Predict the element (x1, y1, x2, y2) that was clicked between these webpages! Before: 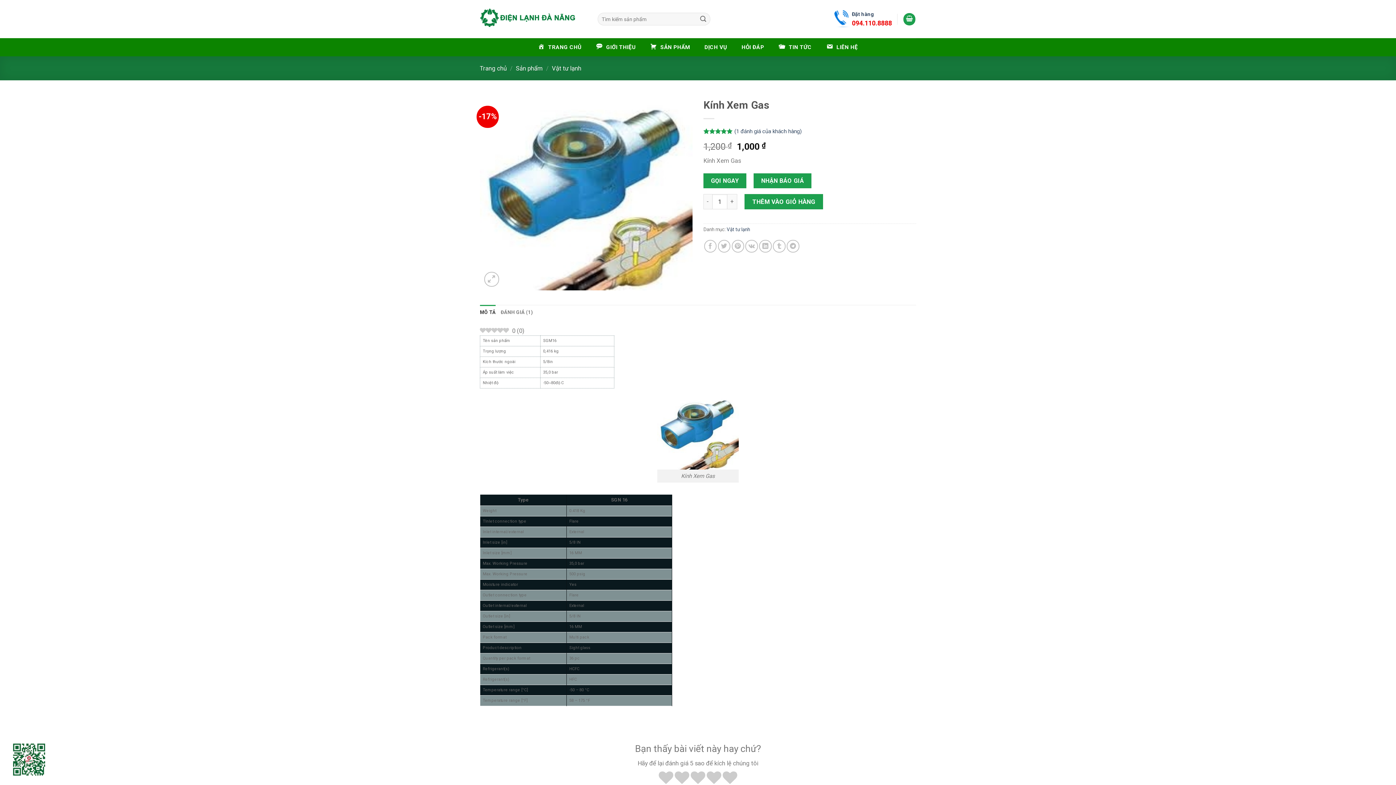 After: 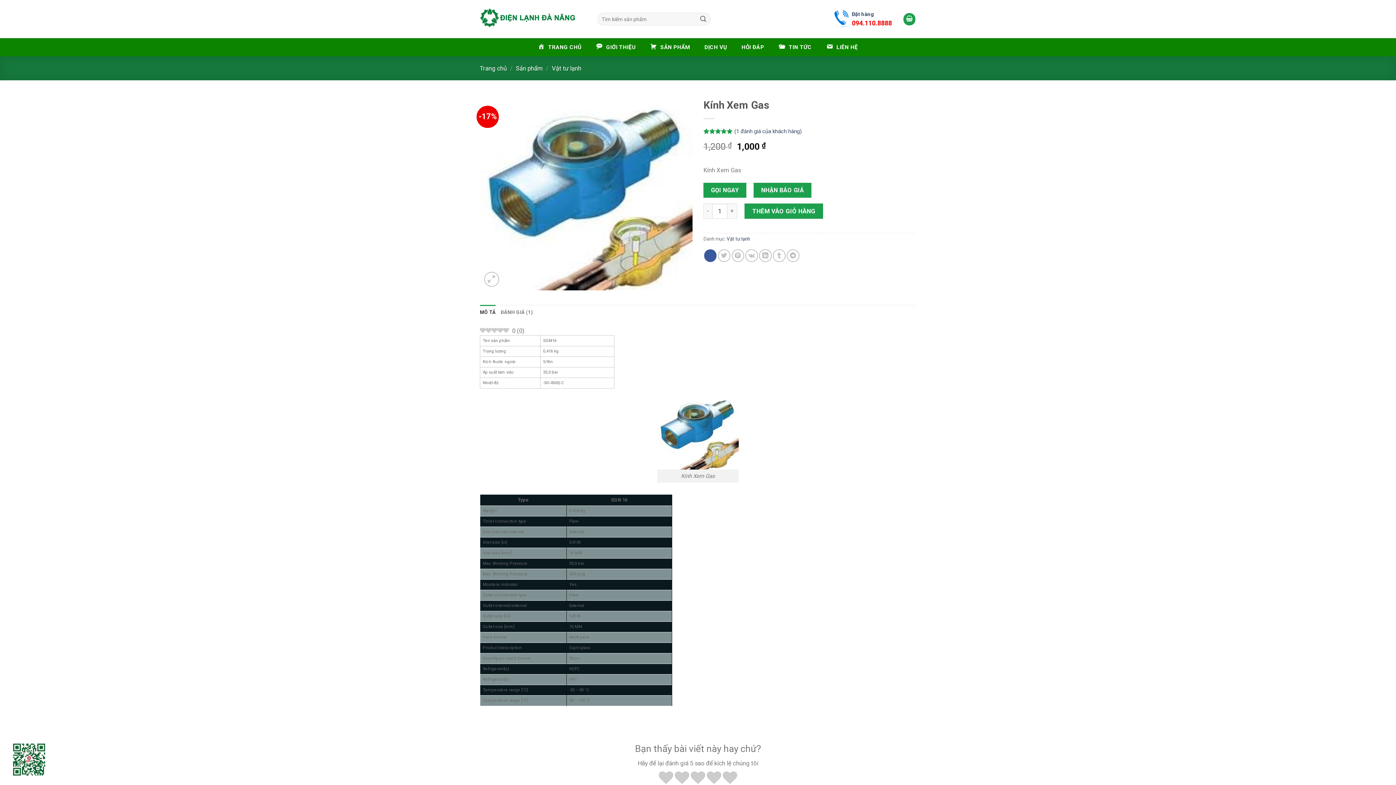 Action: bbox: (704, 240, 716, 252) label: Chia sẻ Facebook